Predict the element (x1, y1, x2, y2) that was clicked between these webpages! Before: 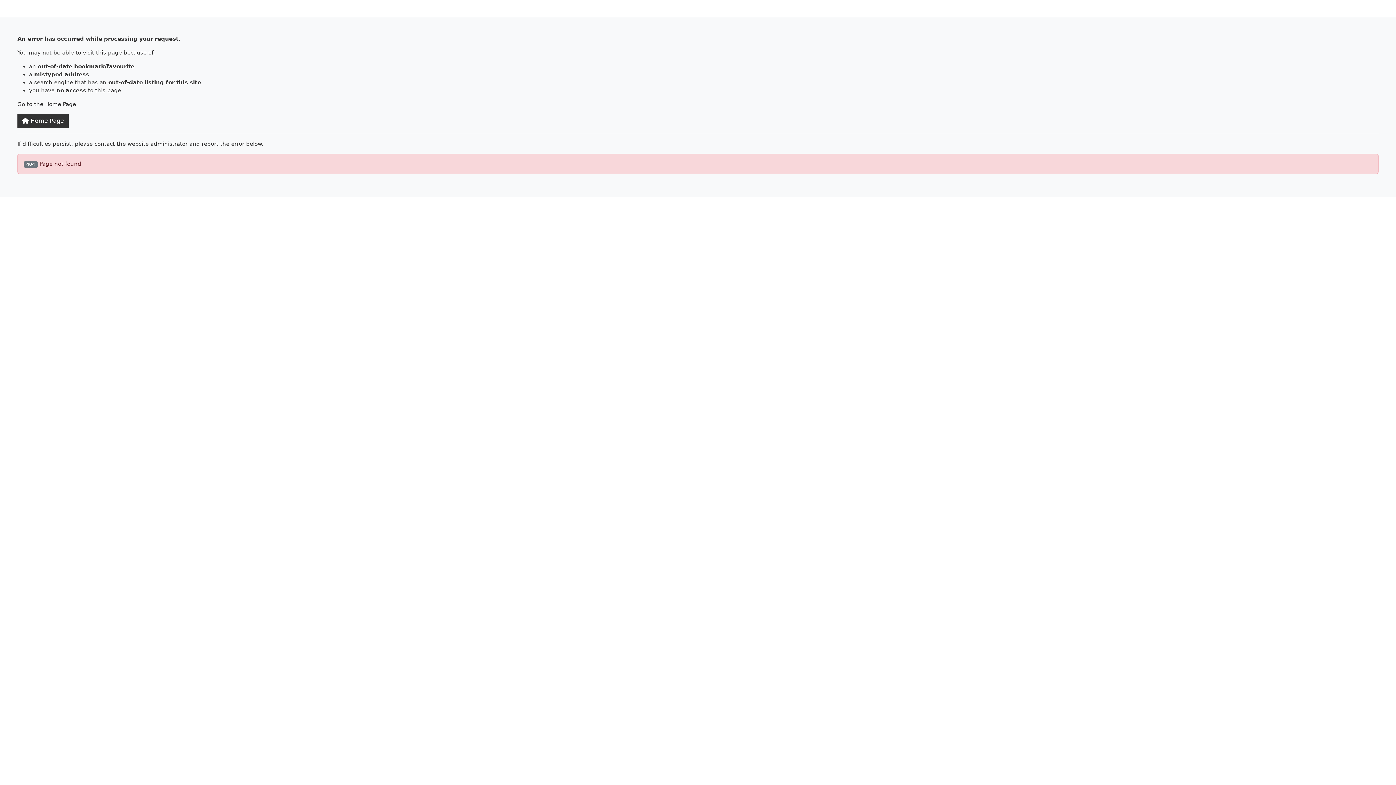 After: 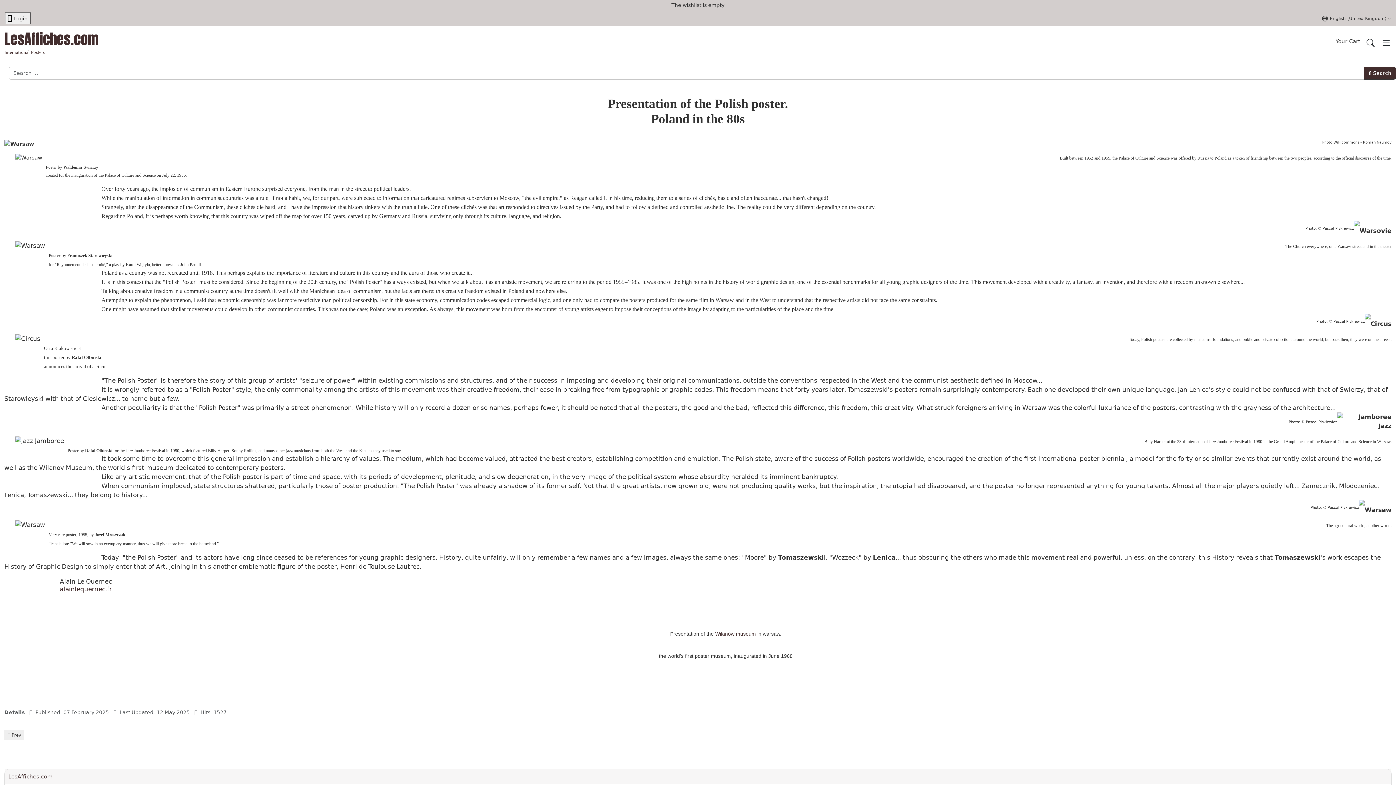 Action: bbox: (17, 114, 68, 128) label:  Home Page